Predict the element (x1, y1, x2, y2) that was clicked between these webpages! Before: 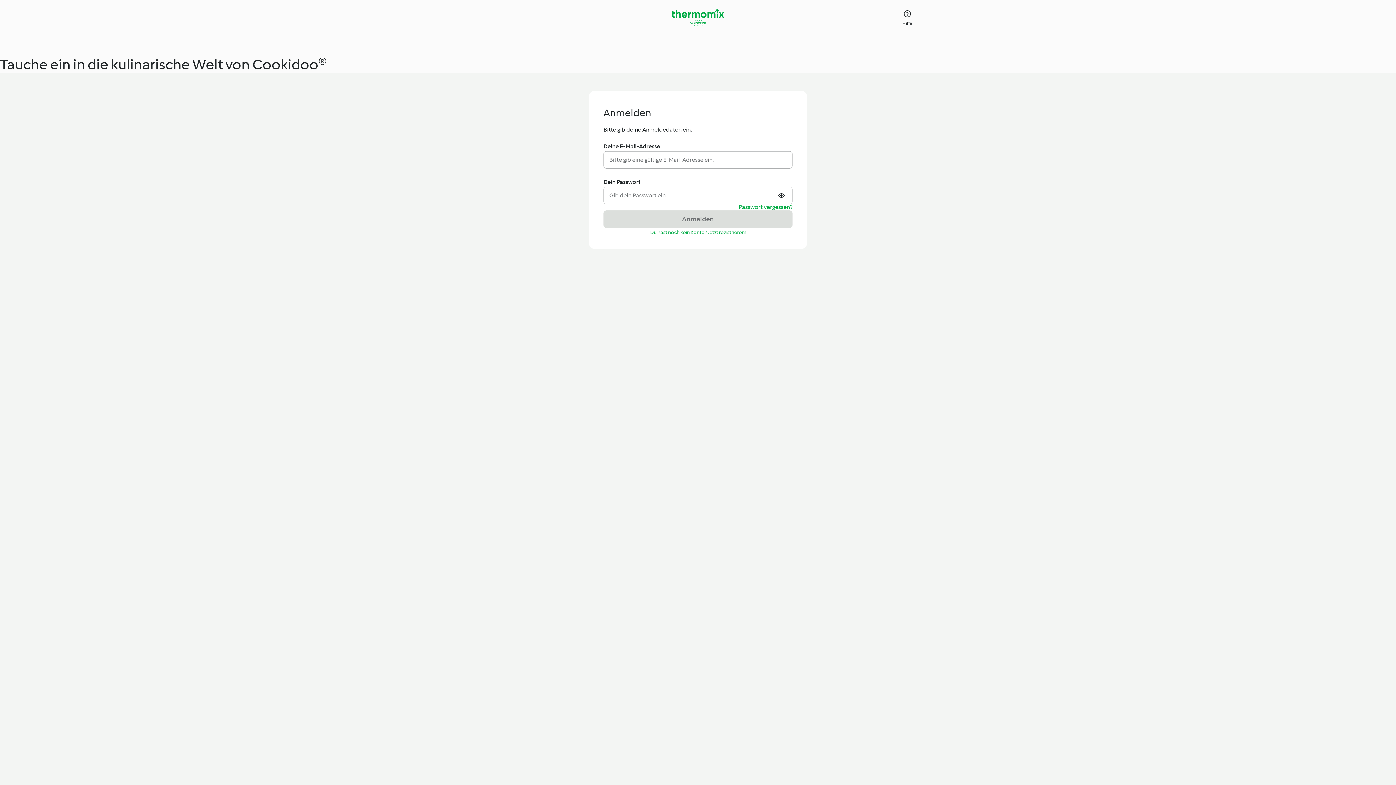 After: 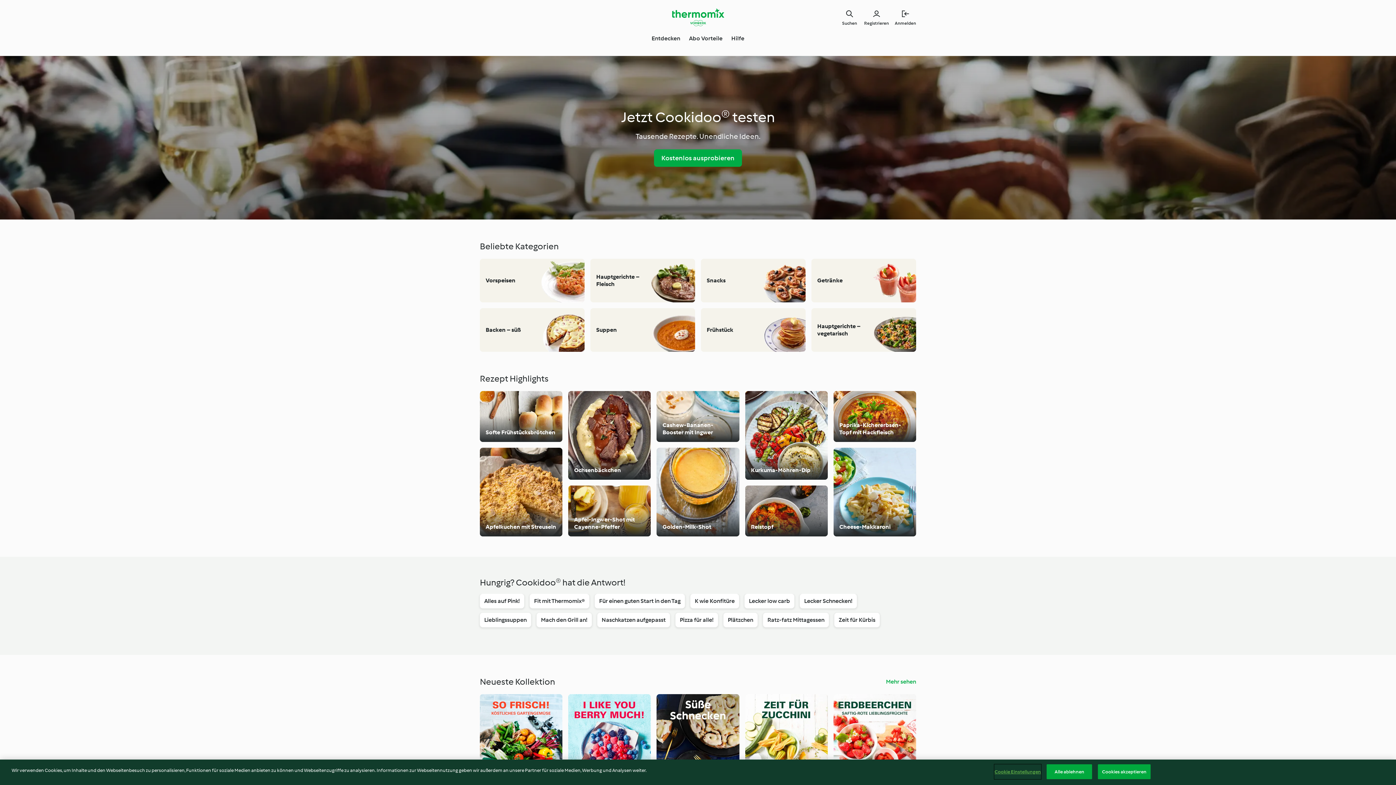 Action: bbox: (672, 8, 724, 26) label: Link to the home page